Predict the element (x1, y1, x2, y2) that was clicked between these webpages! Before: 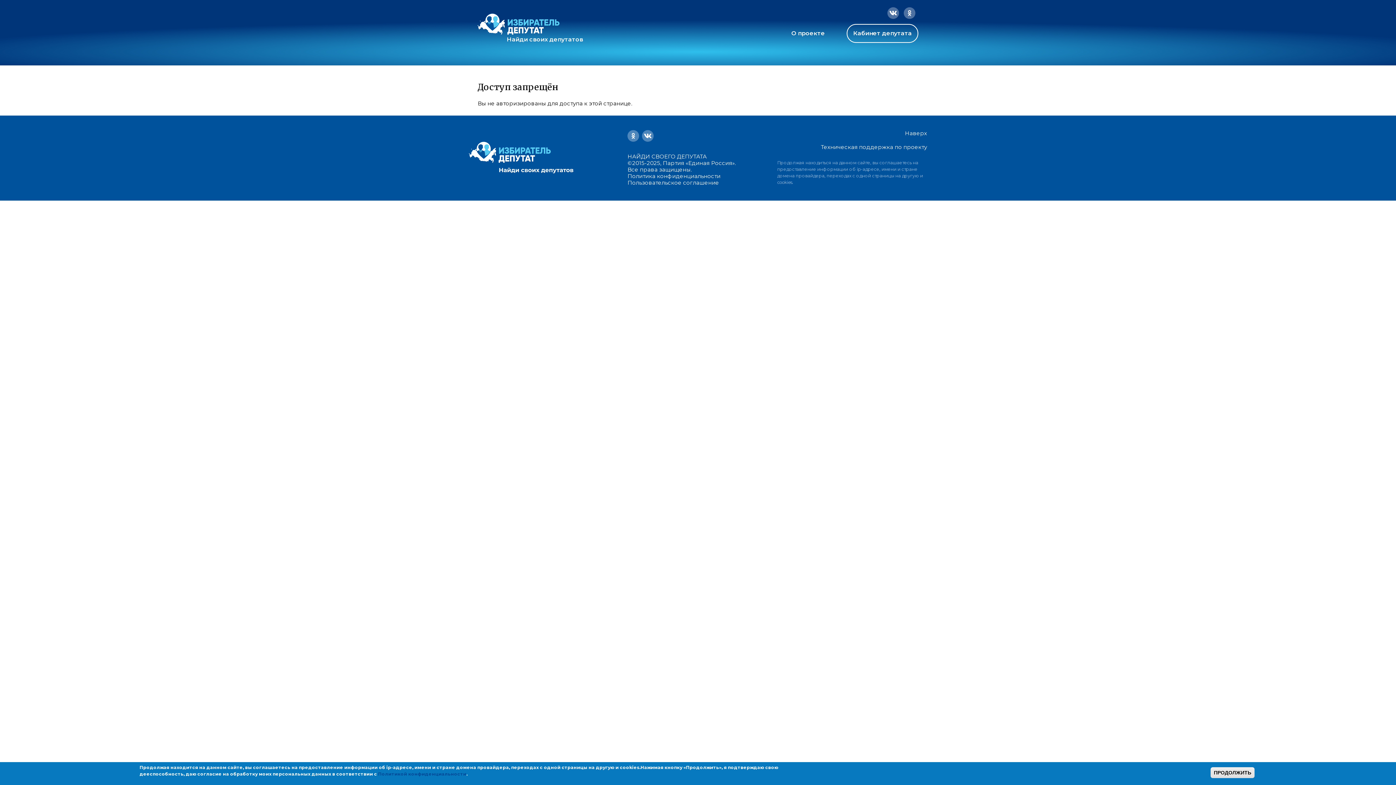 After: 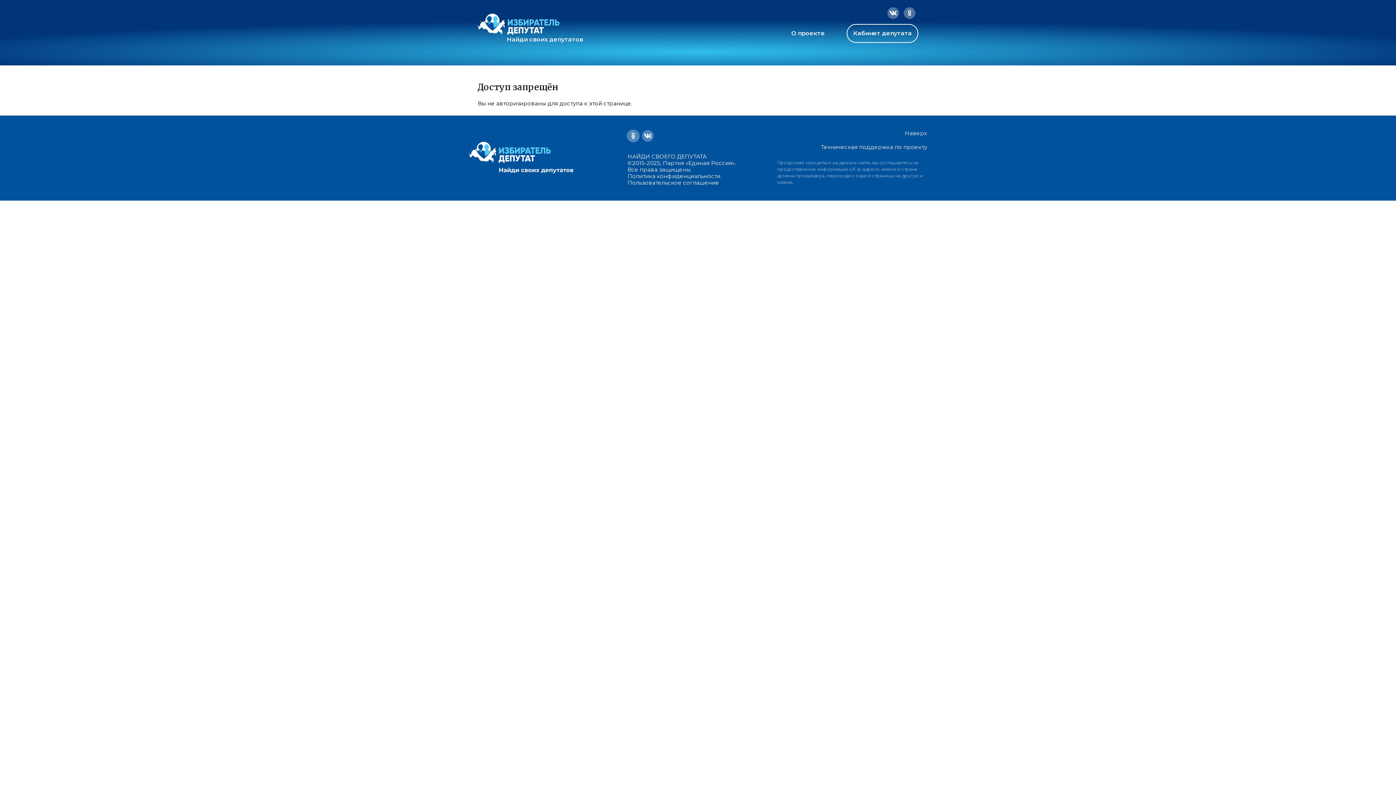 Action: bbox: (627, 130, 642, 141)